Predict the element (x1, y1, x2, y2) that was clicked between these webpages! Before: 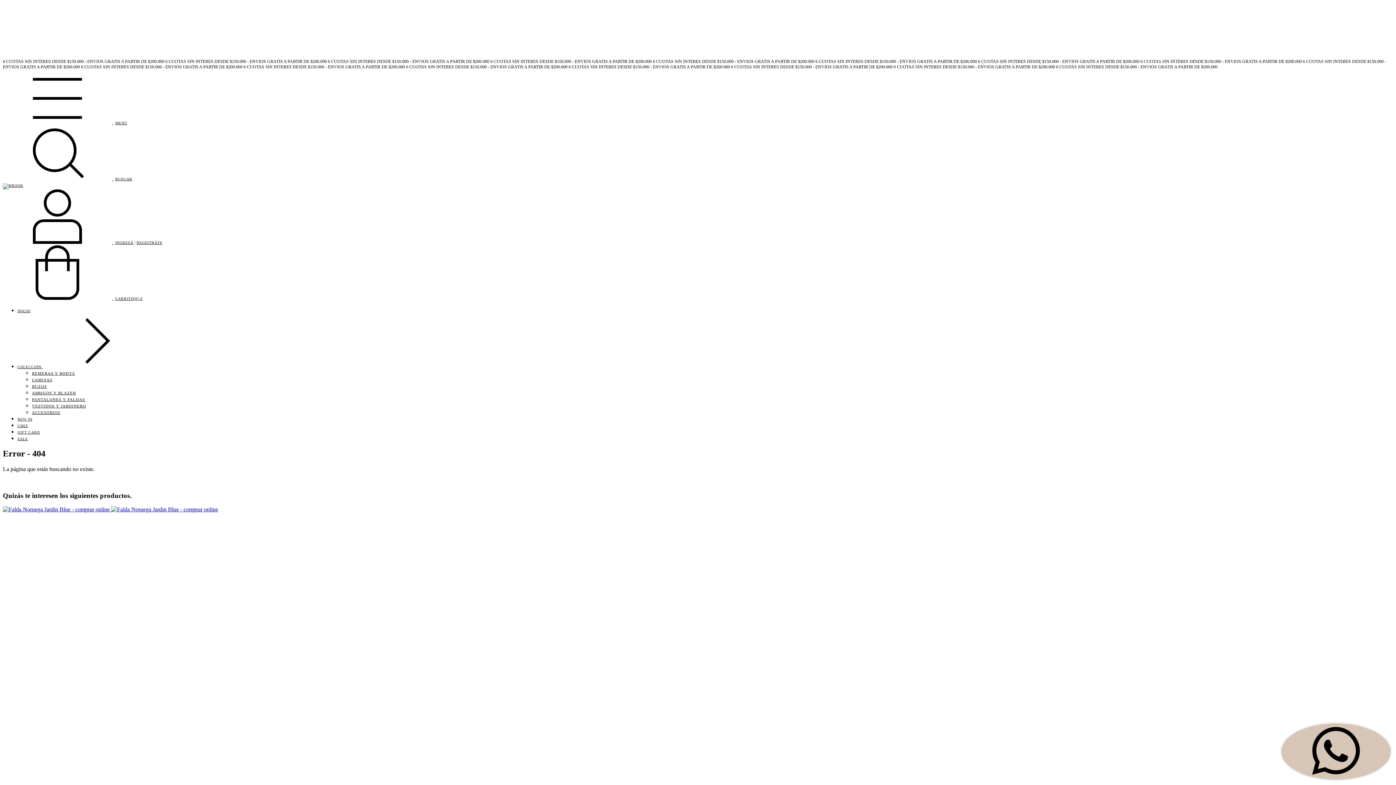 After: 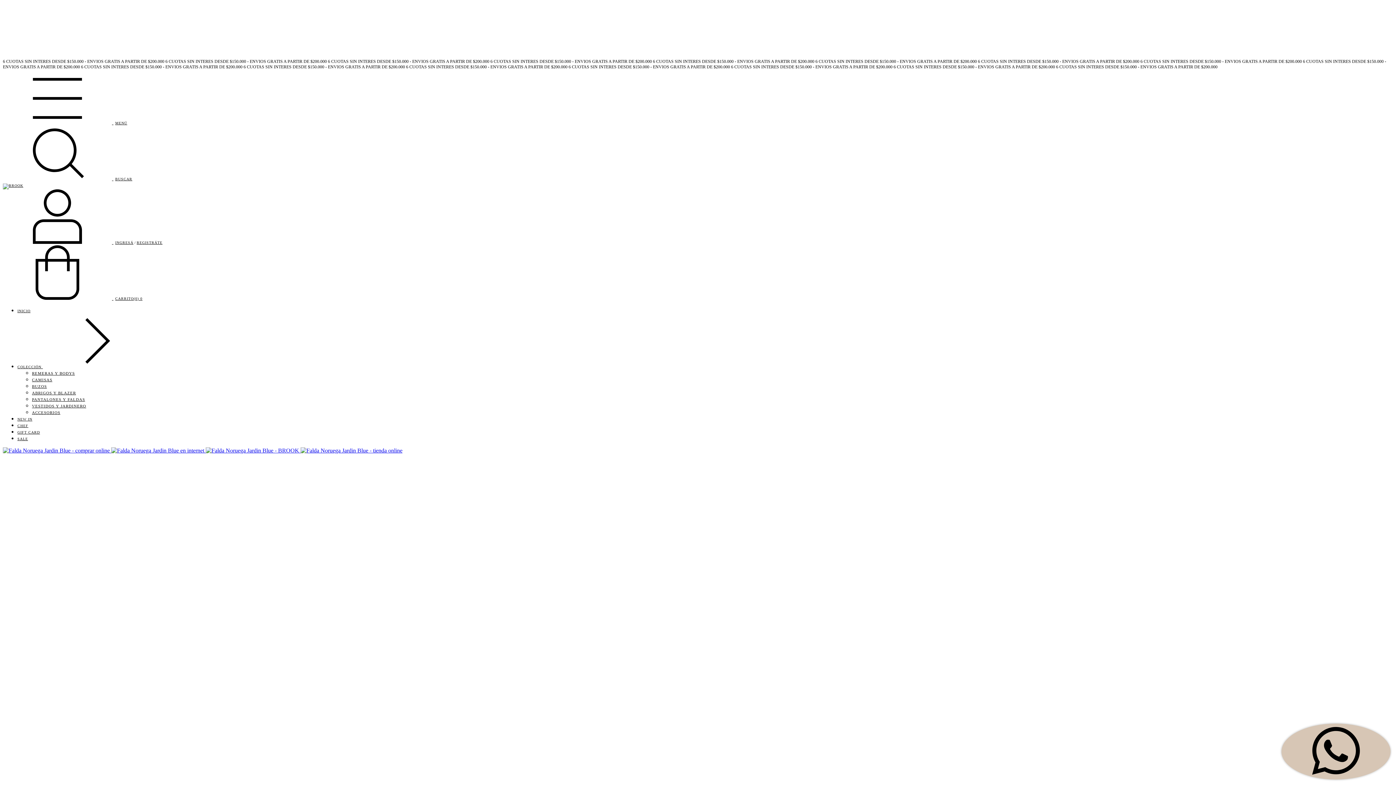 Action: label: Falda Noruega Jardin Blue bbox: (2, 506, 218, 512)